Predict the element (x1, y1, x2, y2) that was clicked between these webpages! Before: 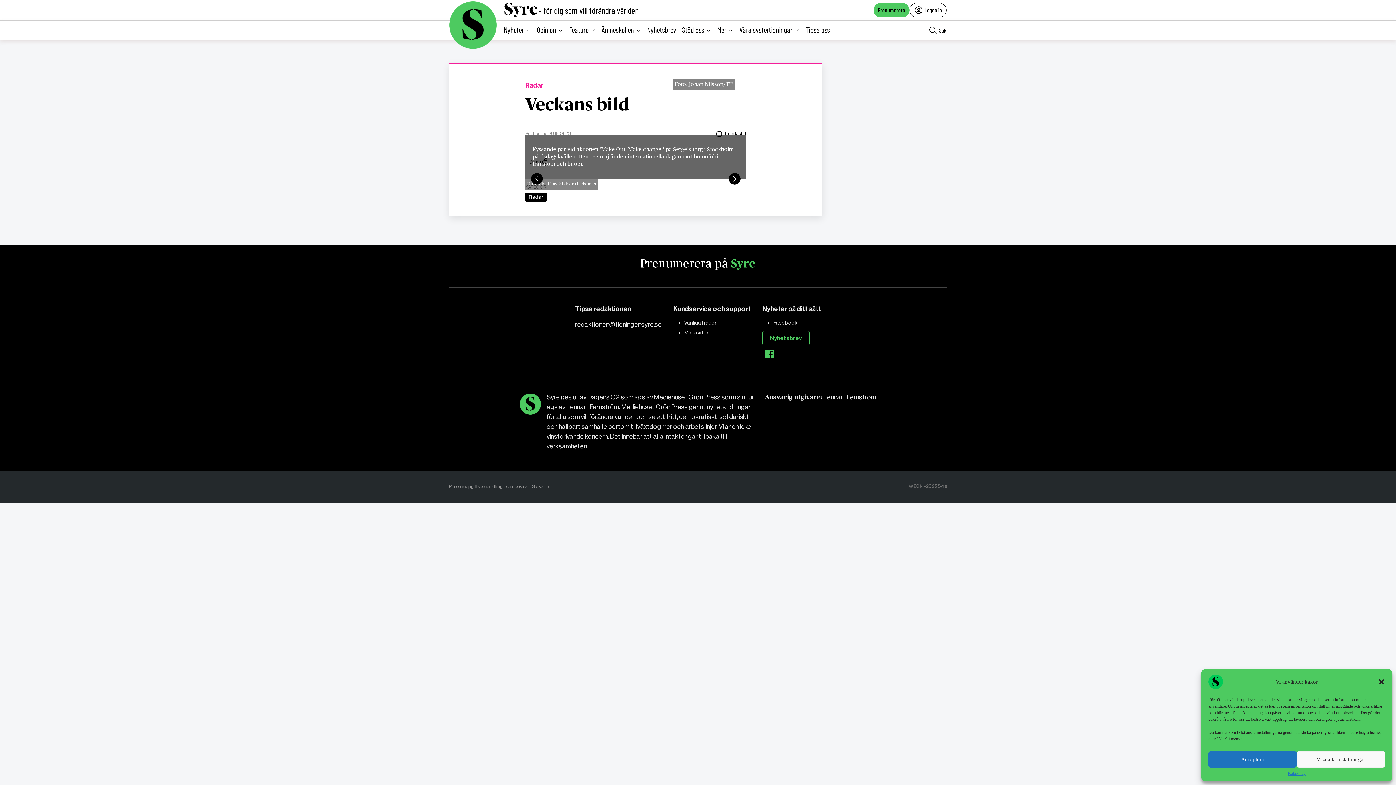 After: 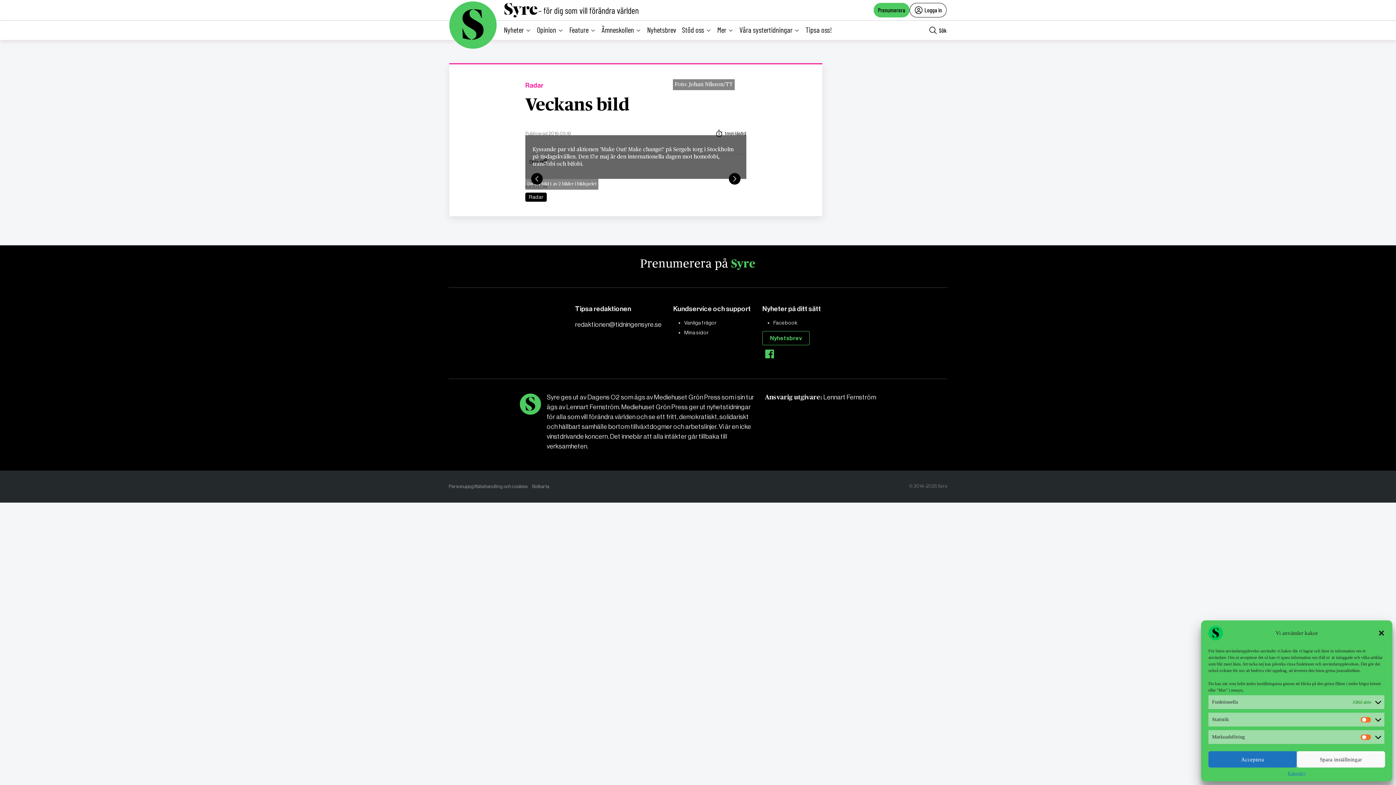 Action: bbox: (1297, 751, 1385, 768) label: Visa alla inställningar